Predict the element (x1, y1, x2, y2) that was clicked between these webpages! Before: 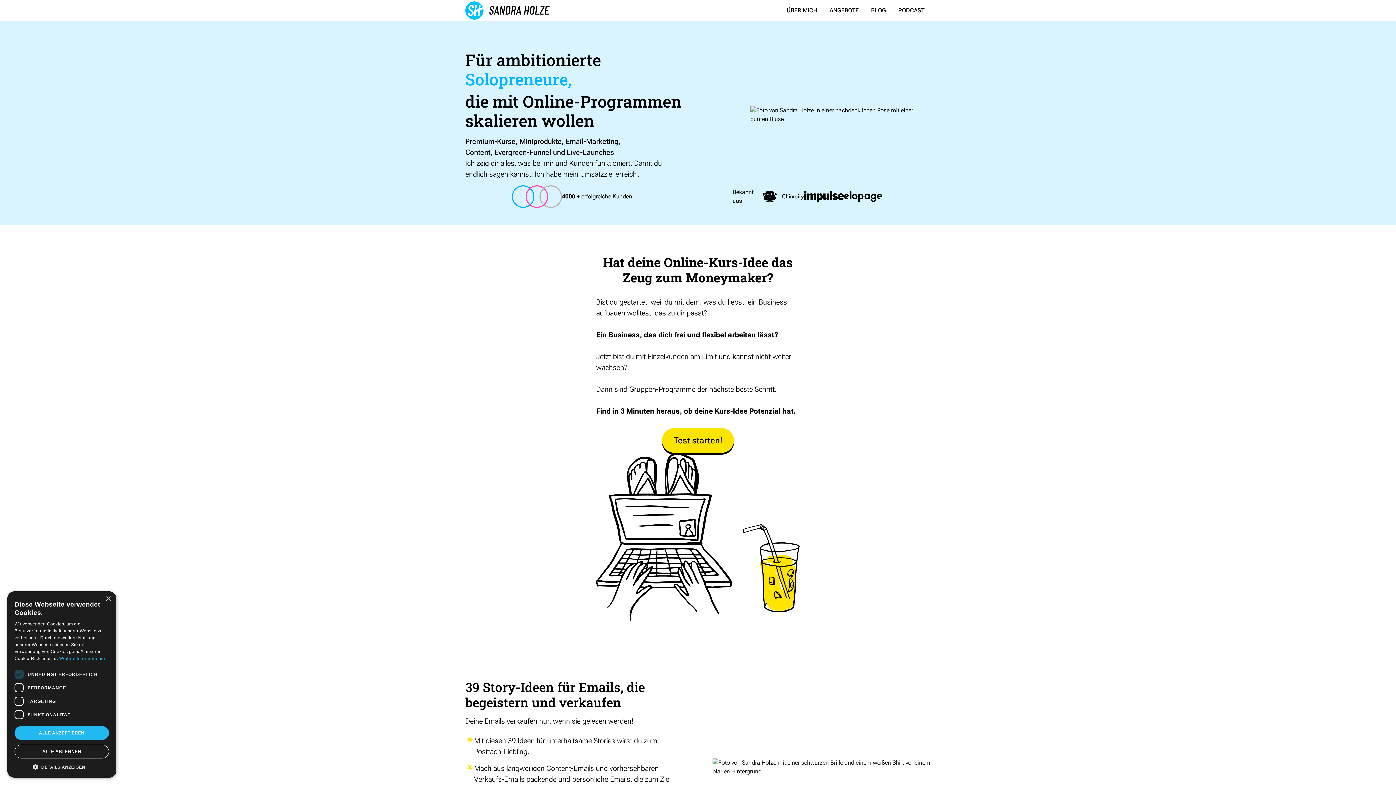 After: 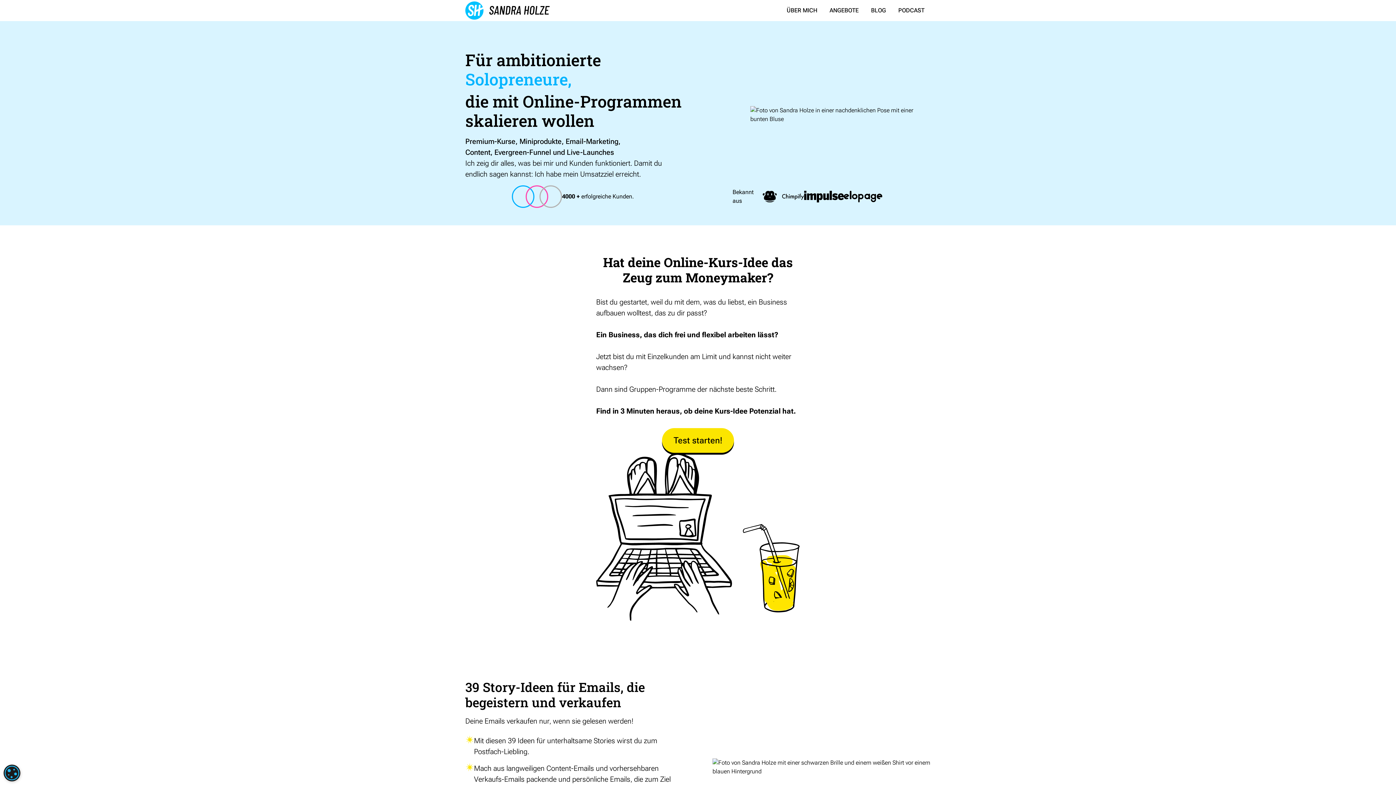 Action: bbox: (105, 596, 110, 602) label: Close